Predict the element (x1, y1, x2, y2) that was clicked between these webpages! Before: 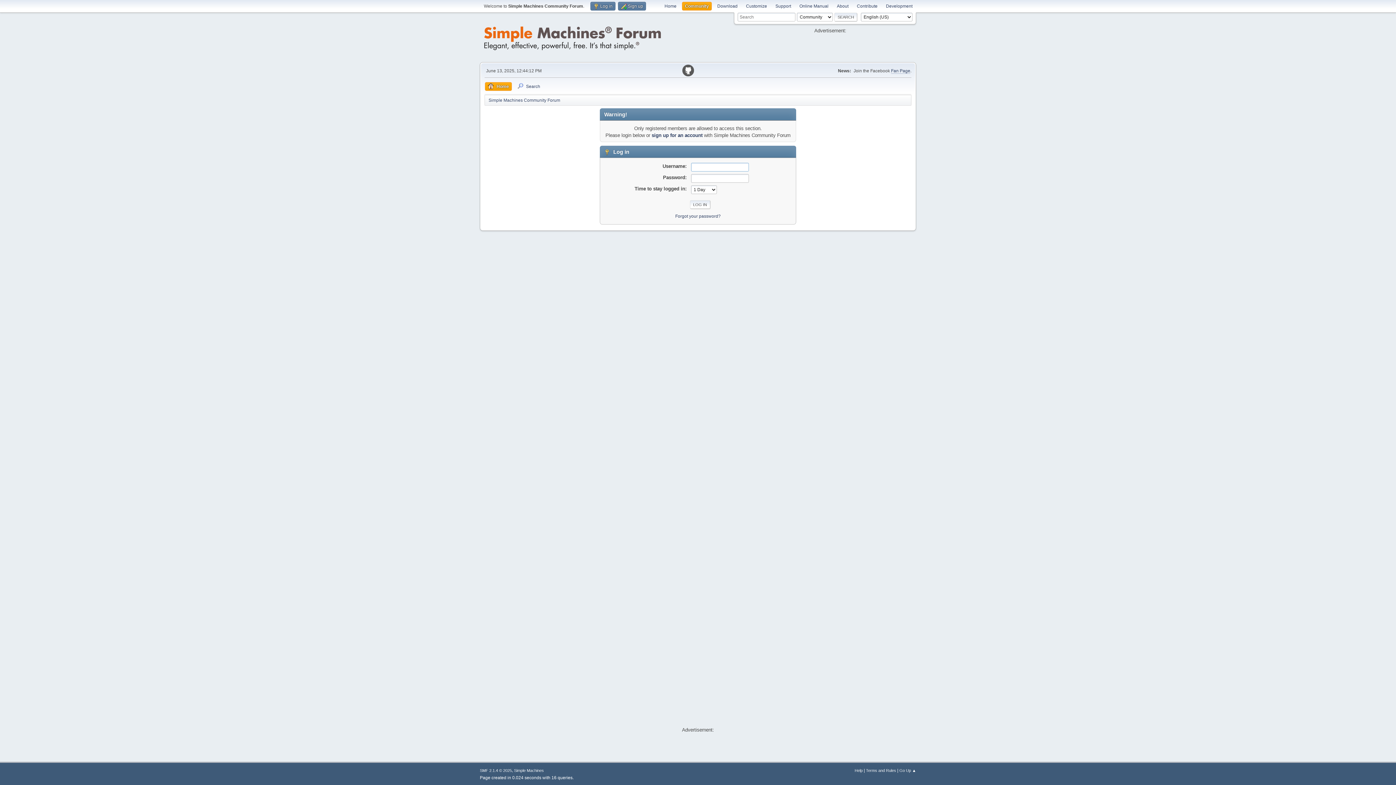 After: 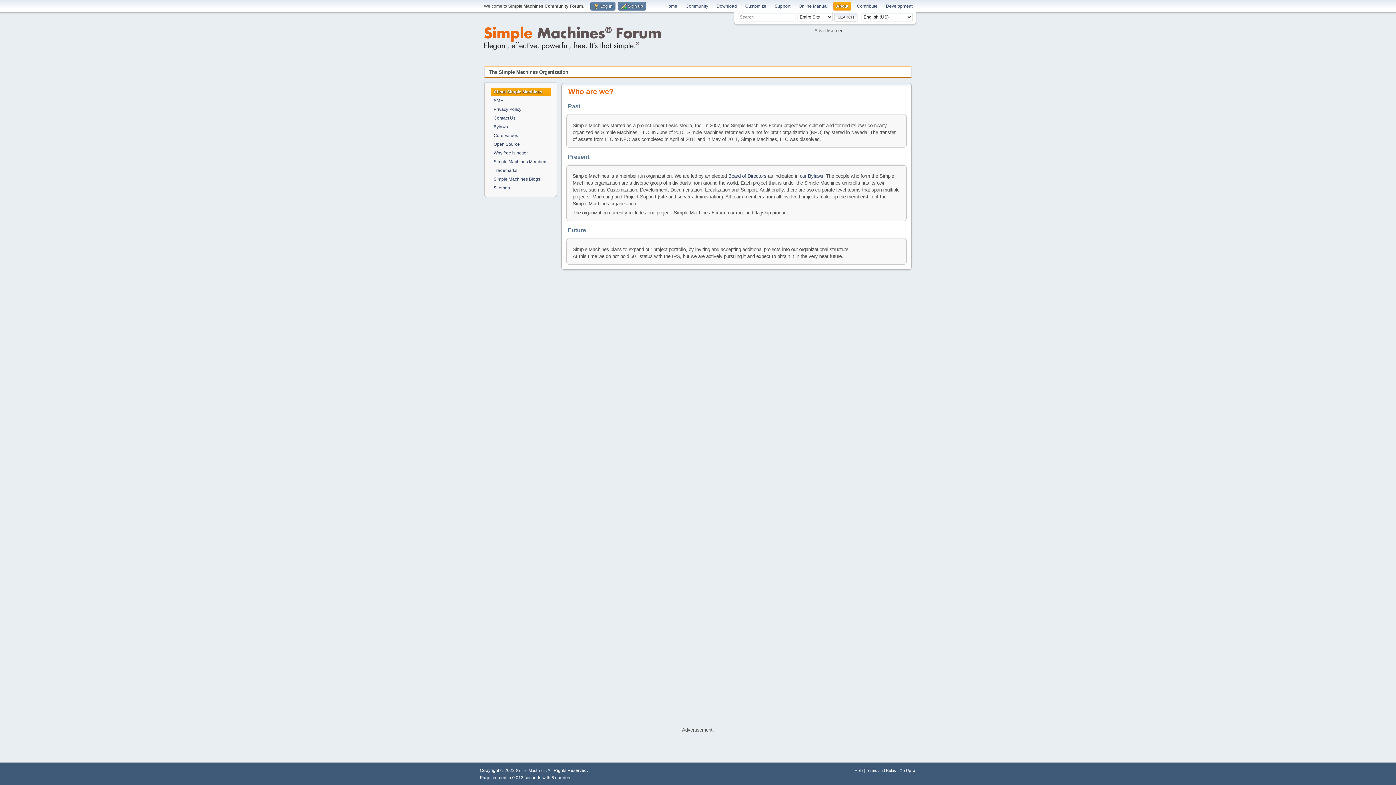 Action: bbox: (834, 1, 851, 10) label: About